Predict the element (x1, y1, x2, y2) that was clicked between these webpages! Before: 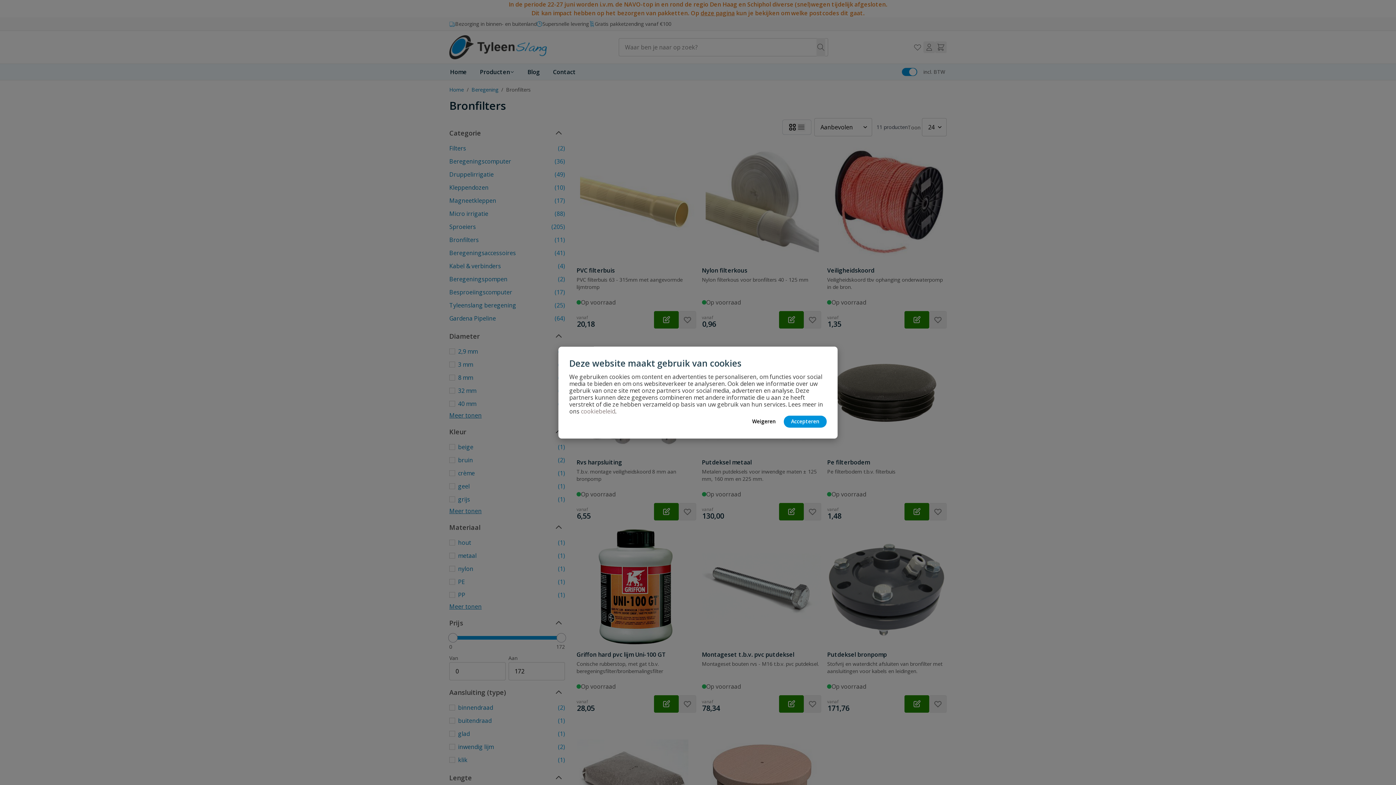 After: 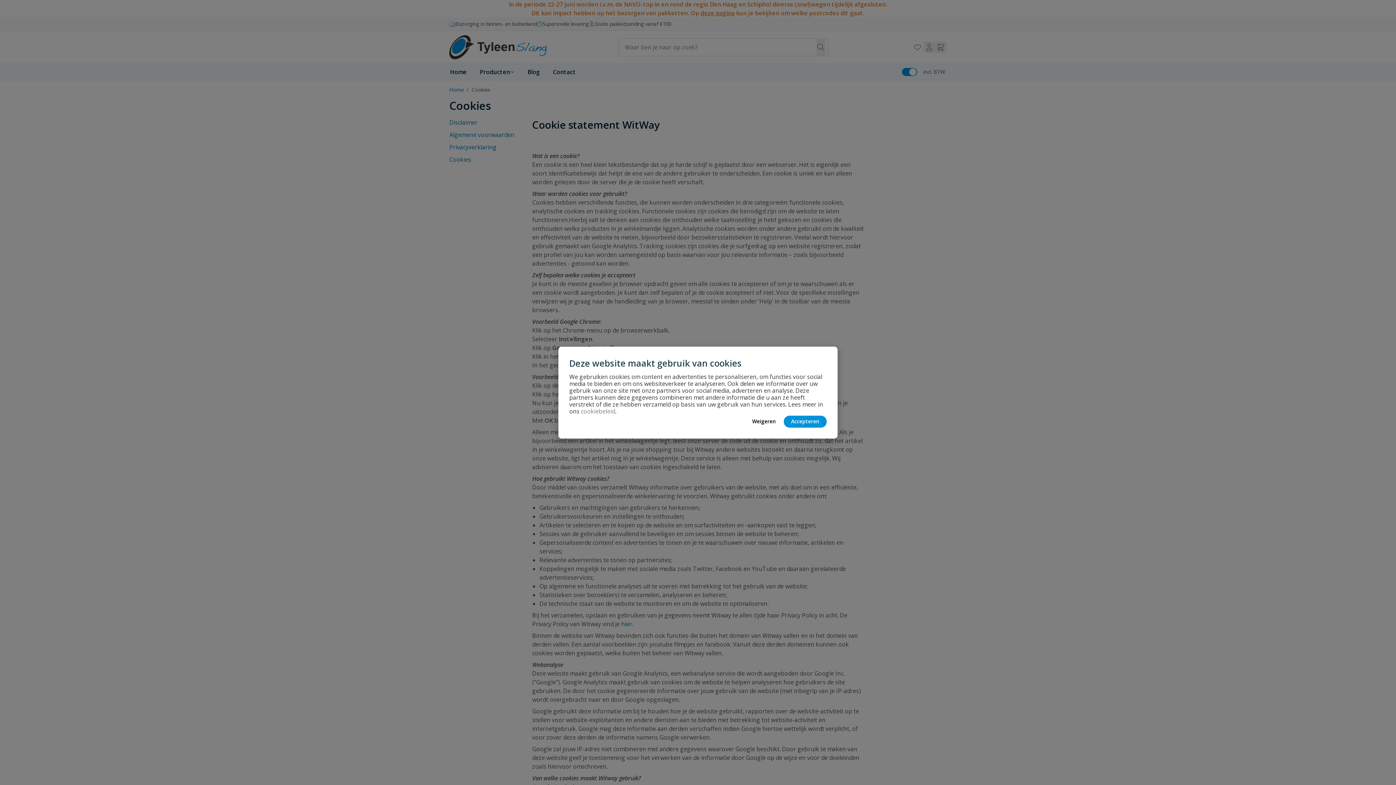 Action: bbox: (581, 407, 615, 415) label: cookiebeleid